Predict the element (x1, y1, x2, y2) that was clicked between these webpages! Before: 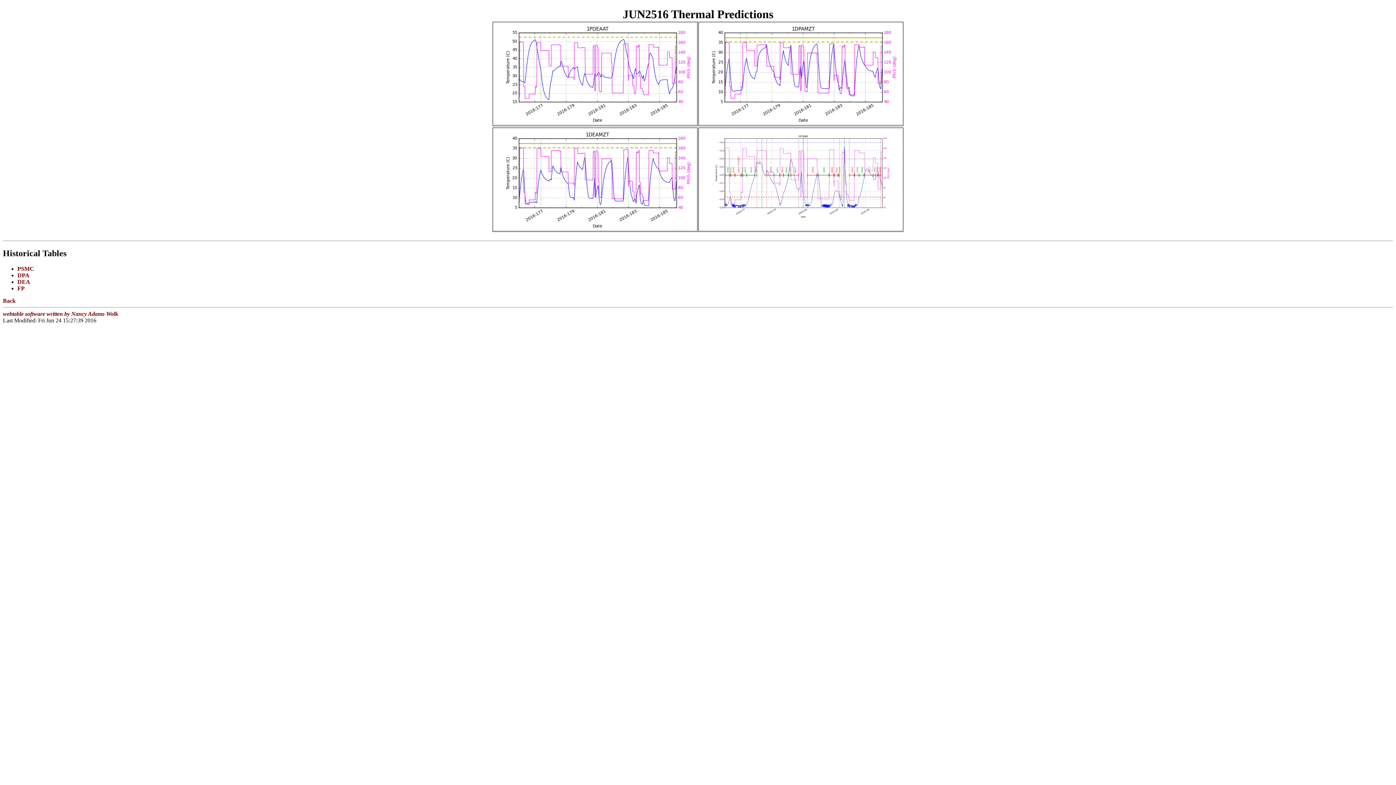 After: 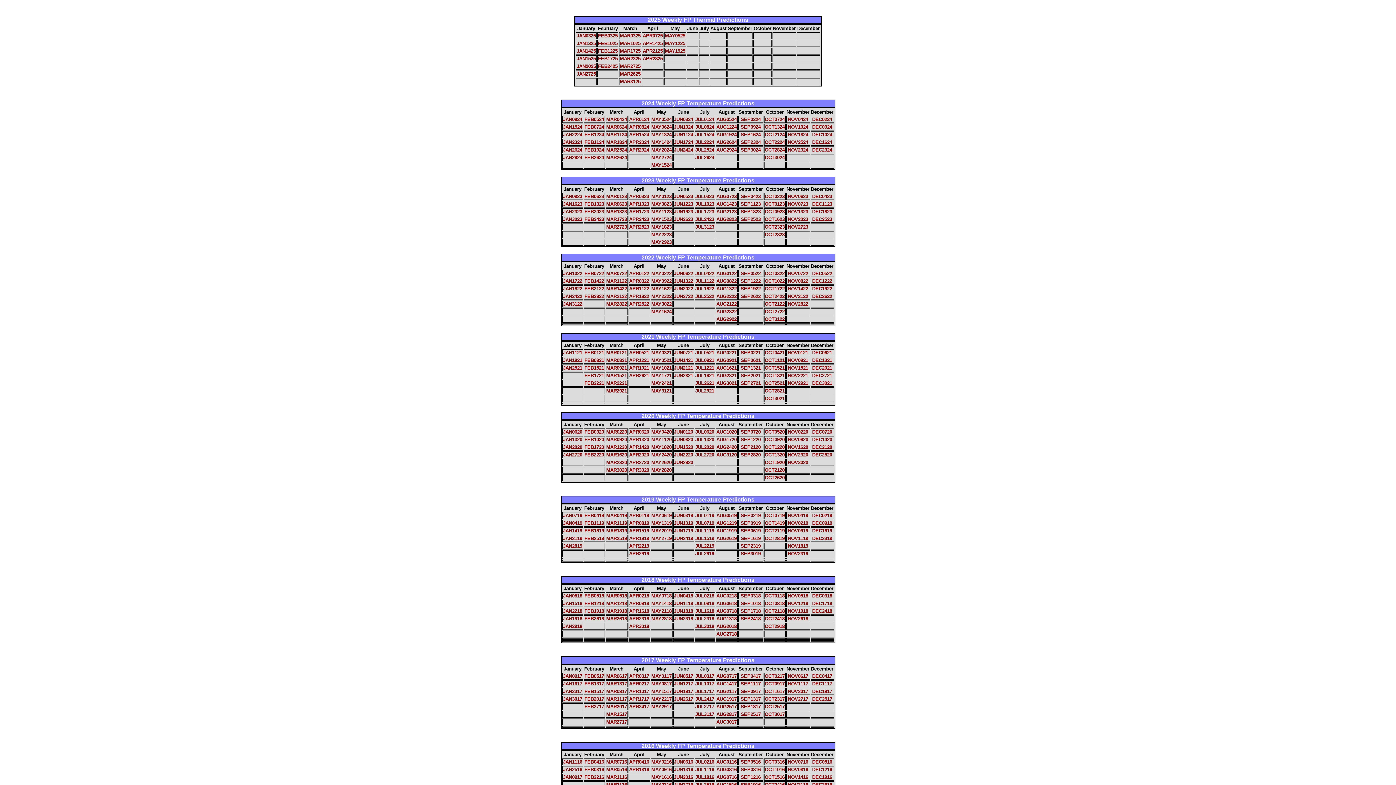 Action: label: FP bbox: (17, 285, 24, 291)